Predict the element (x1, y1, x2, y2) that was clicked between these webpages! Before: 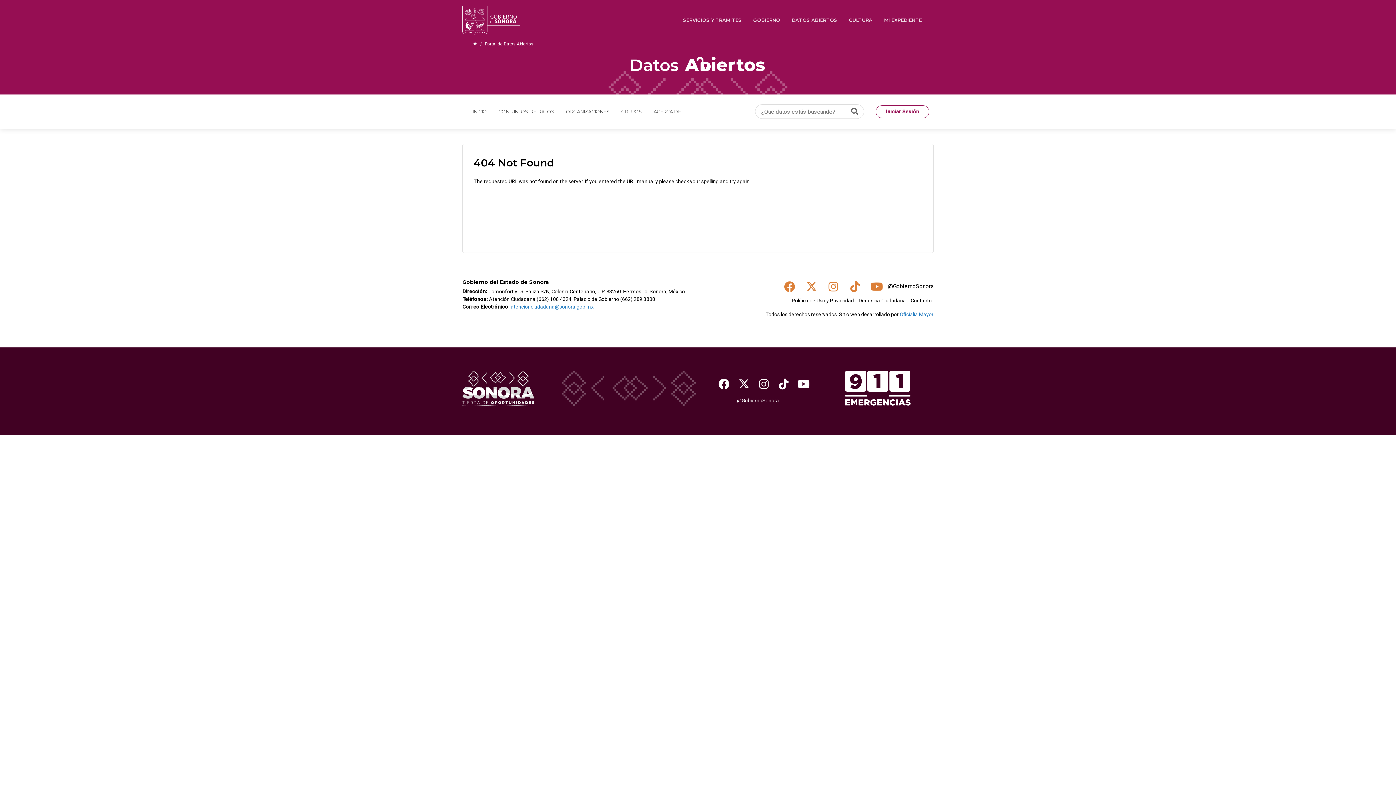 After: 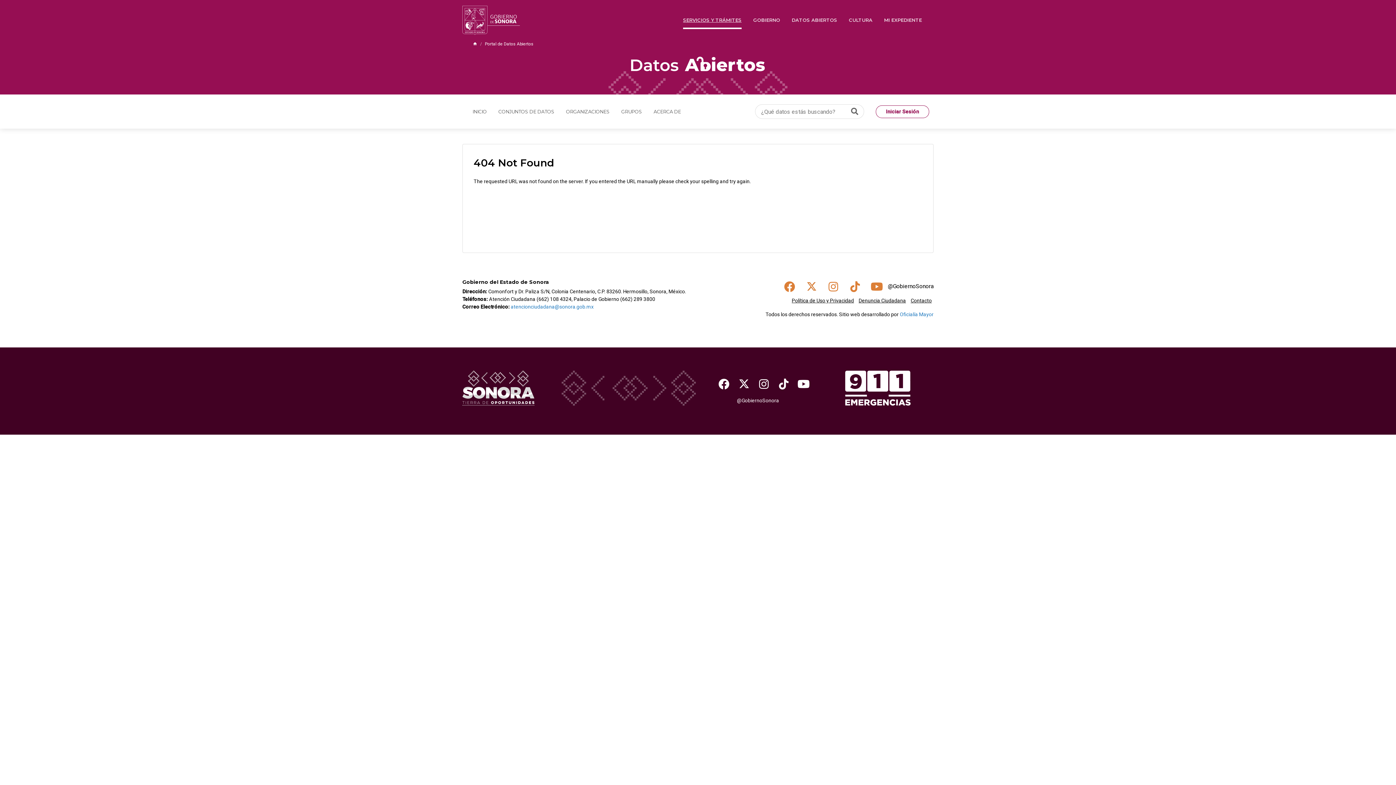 Action: bbox: (677, 5, 747, 34) label: SERVICIOS Y TRÁMITES